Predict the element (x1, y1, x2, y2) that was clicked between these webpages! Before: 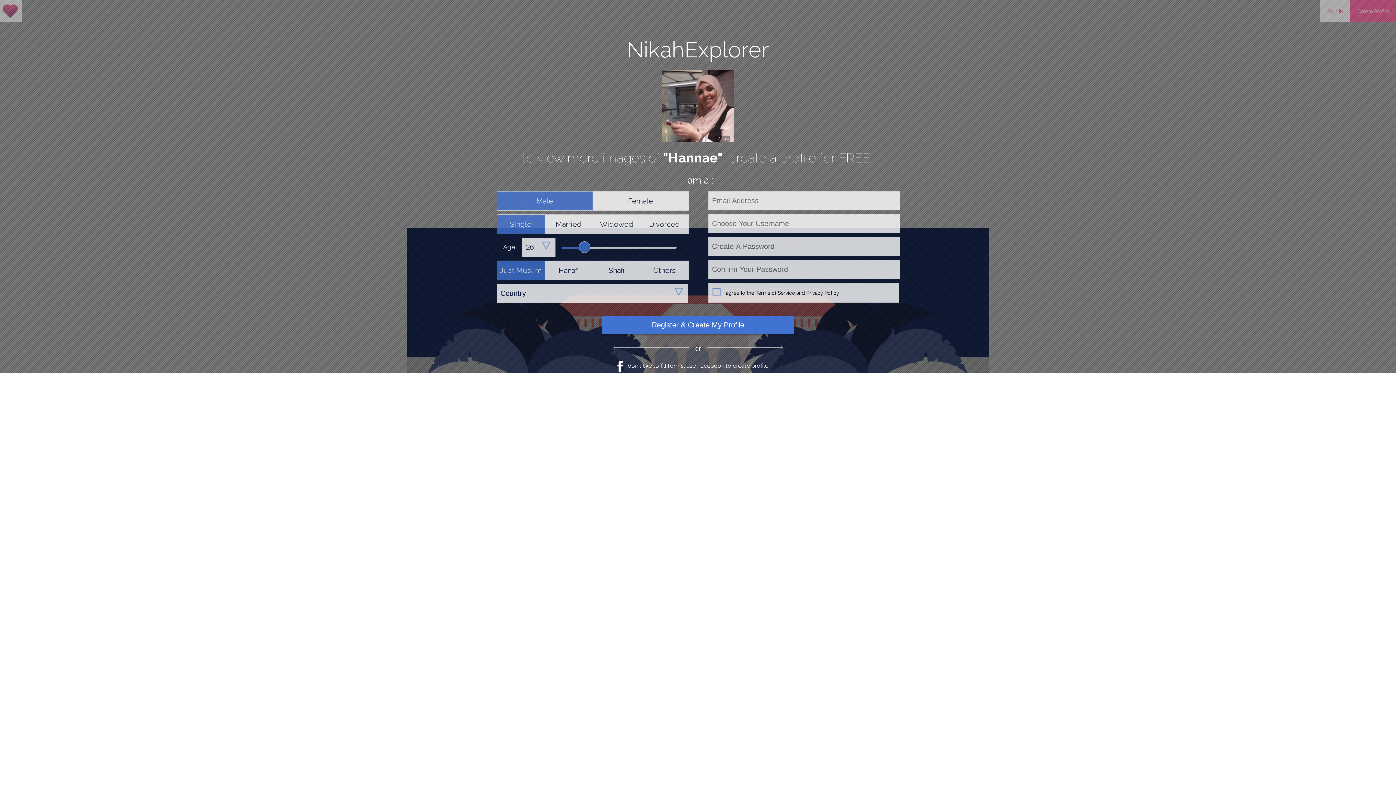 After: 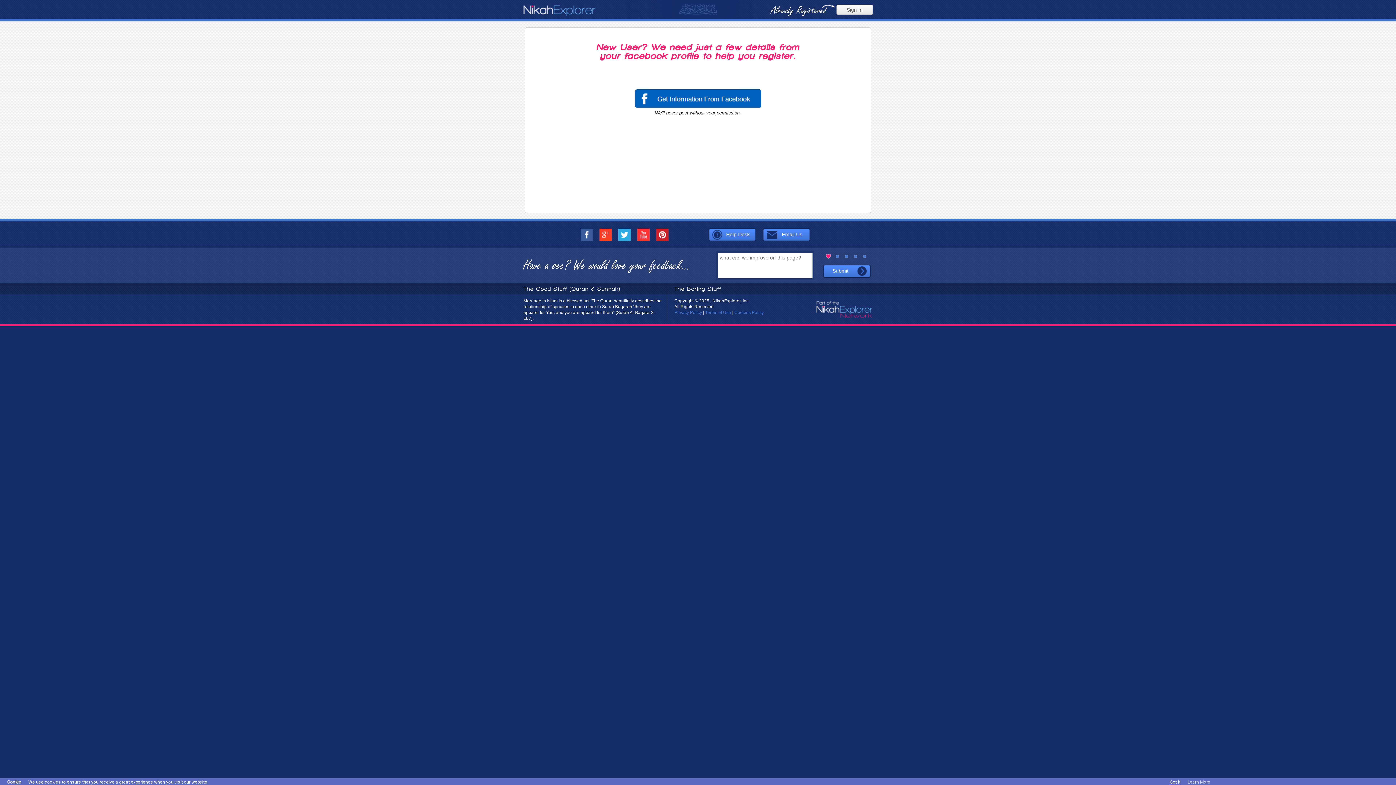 Action: label: don't like to fill forms, use Facebook to create profile bbox: (613, 358, 782, 373)